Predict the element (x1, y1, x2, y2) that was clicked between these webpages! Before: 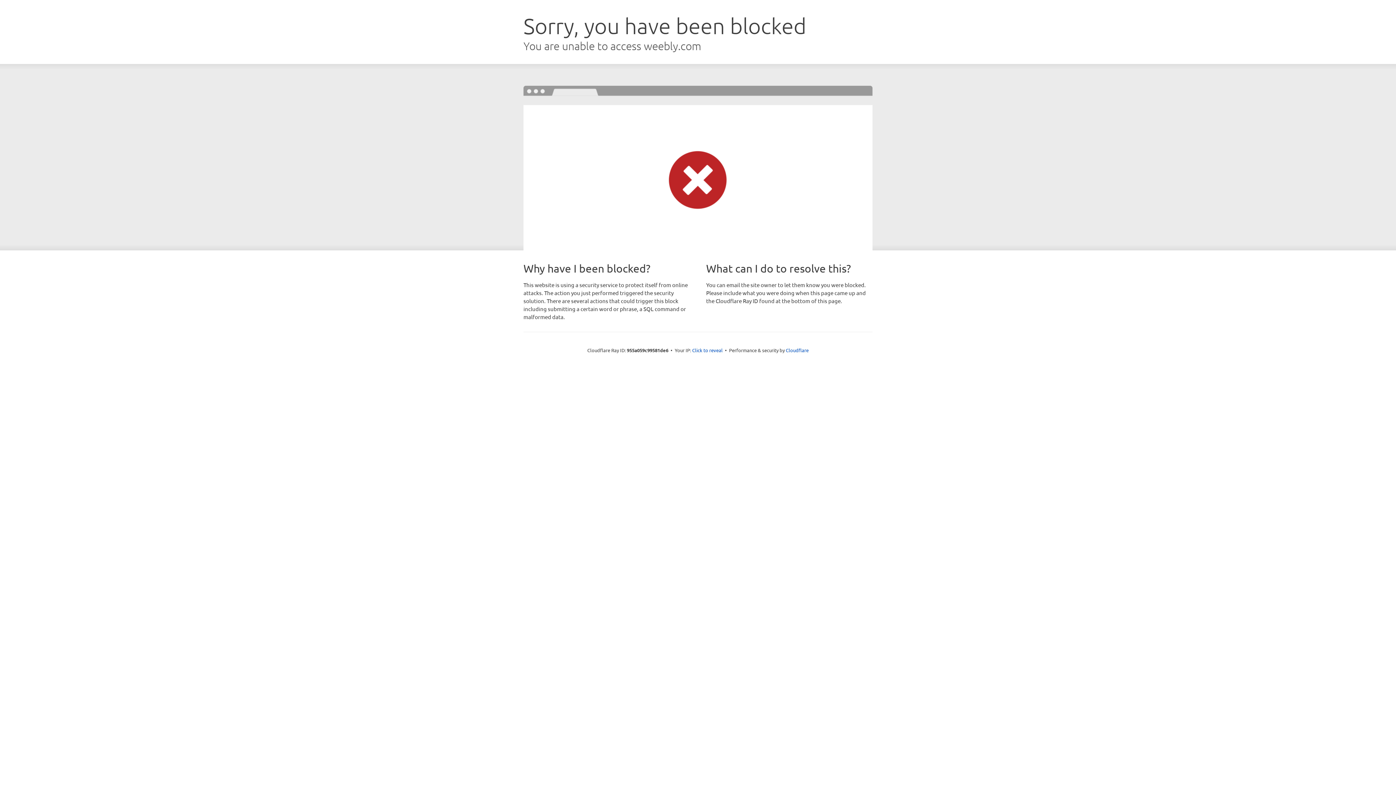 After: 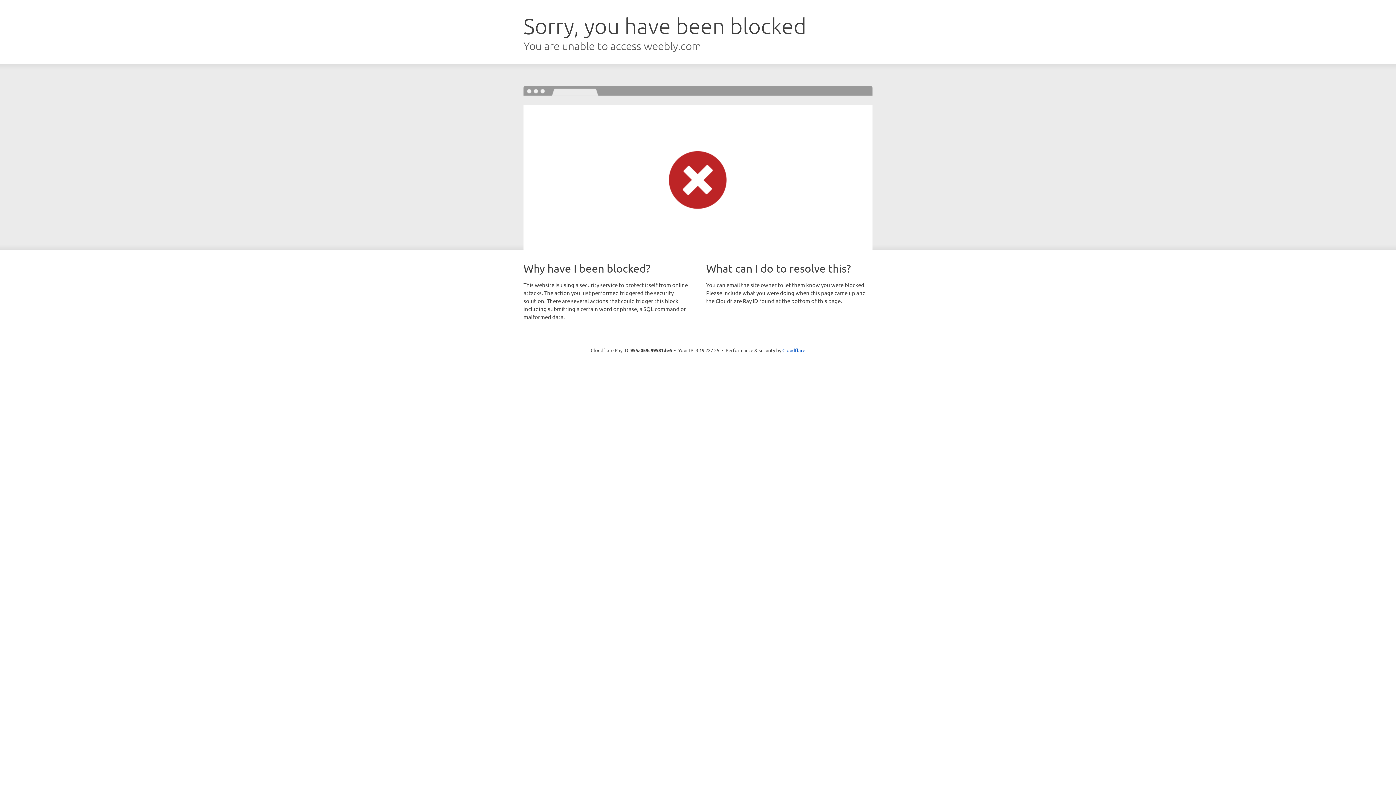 Action: label: Click to reveal bbox: (692, 346, 722, 353)